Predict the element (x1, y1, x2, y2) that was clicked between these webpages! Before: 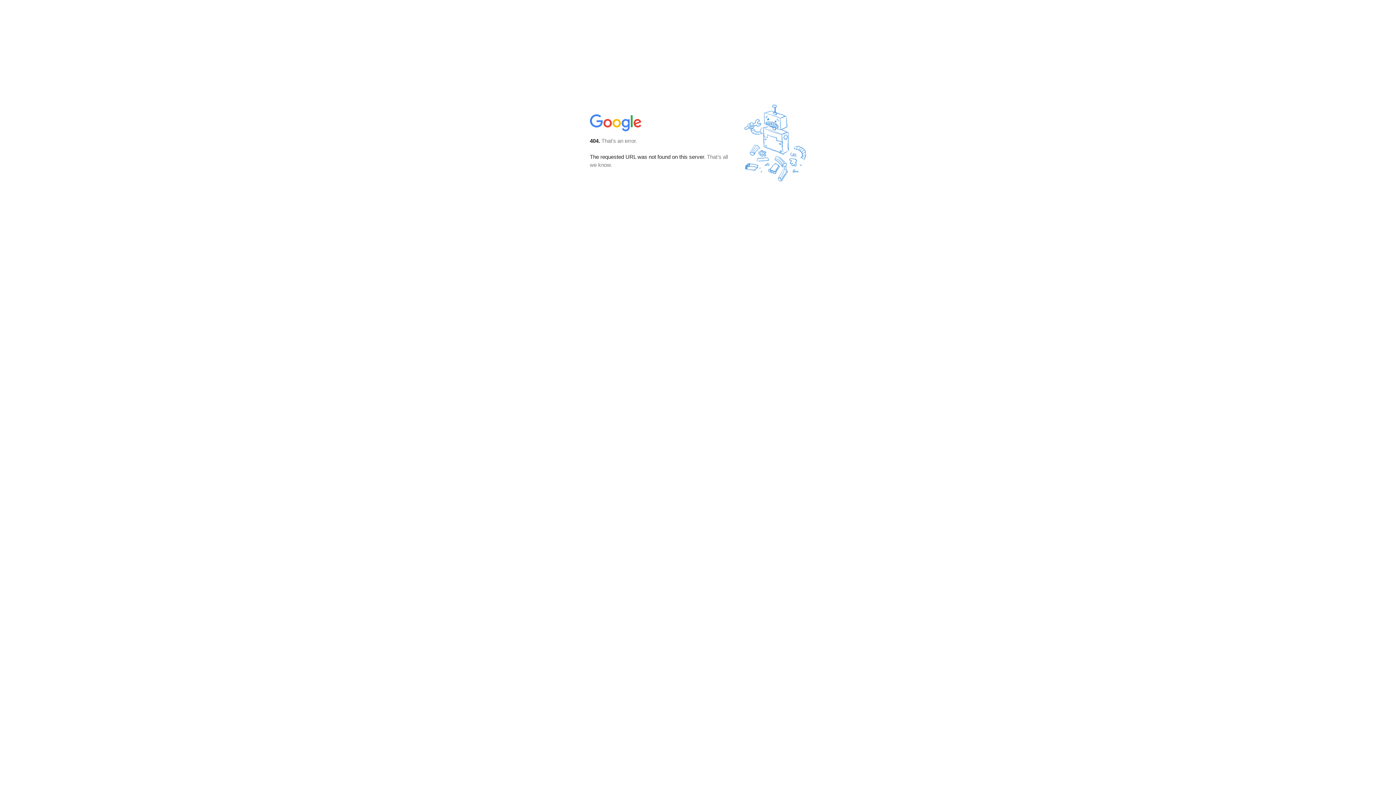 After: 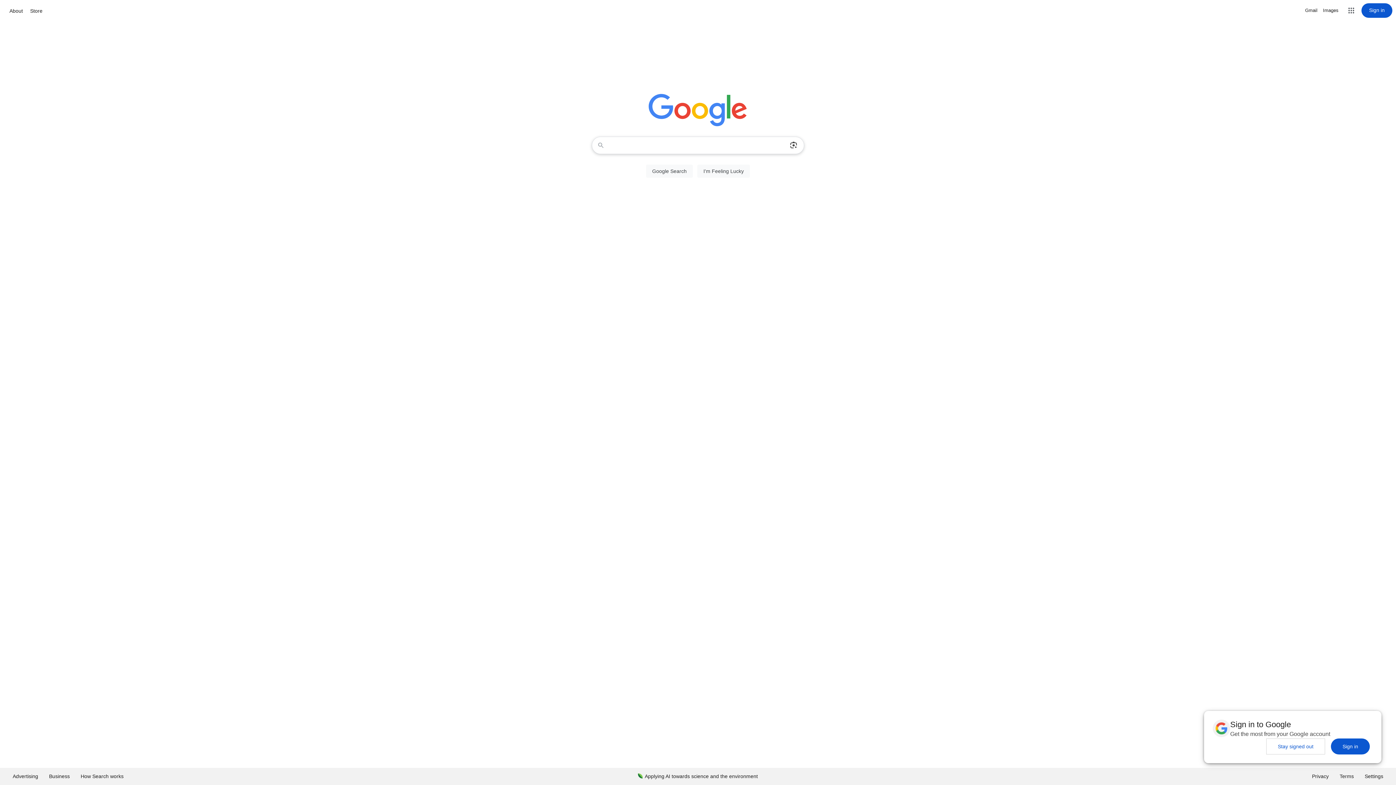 Action: bbox: (590, 127, 642, 134)